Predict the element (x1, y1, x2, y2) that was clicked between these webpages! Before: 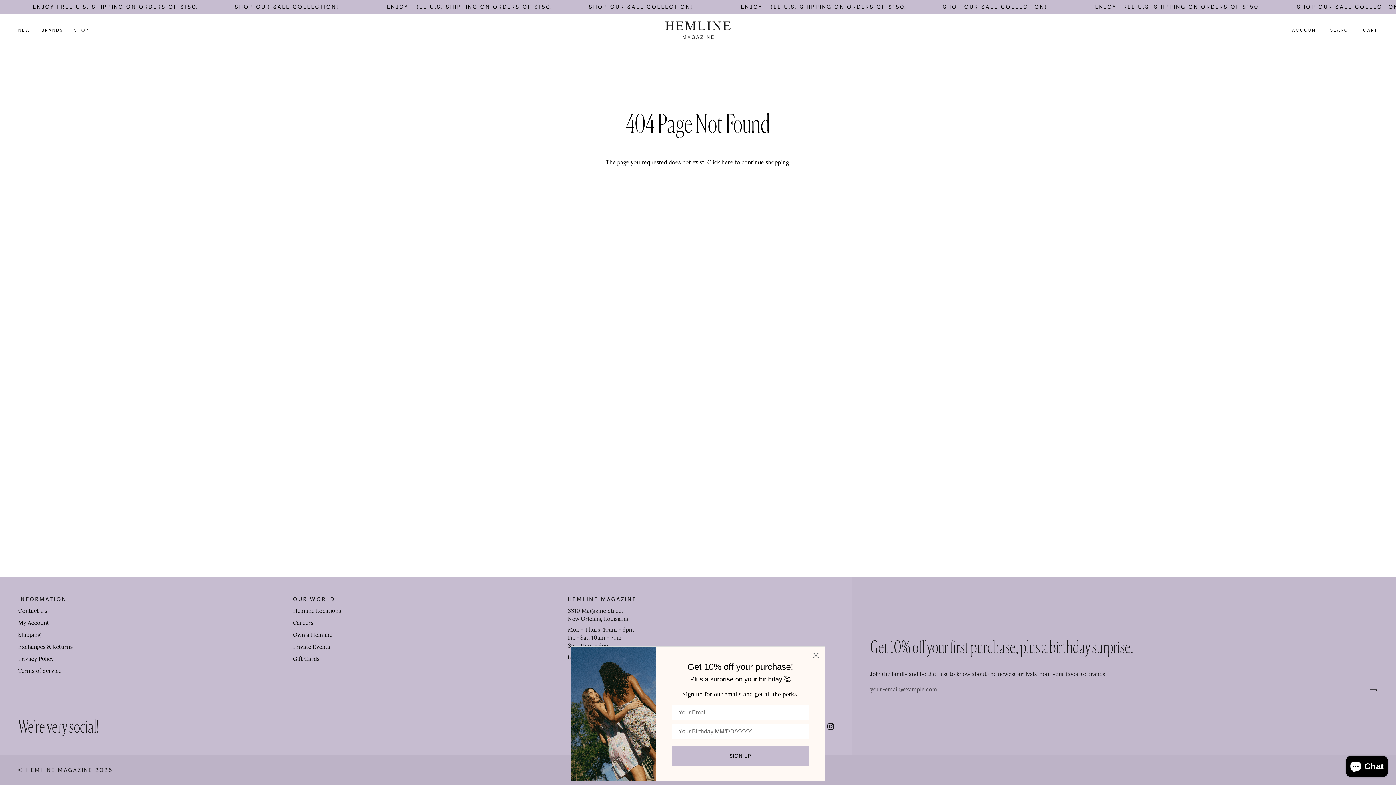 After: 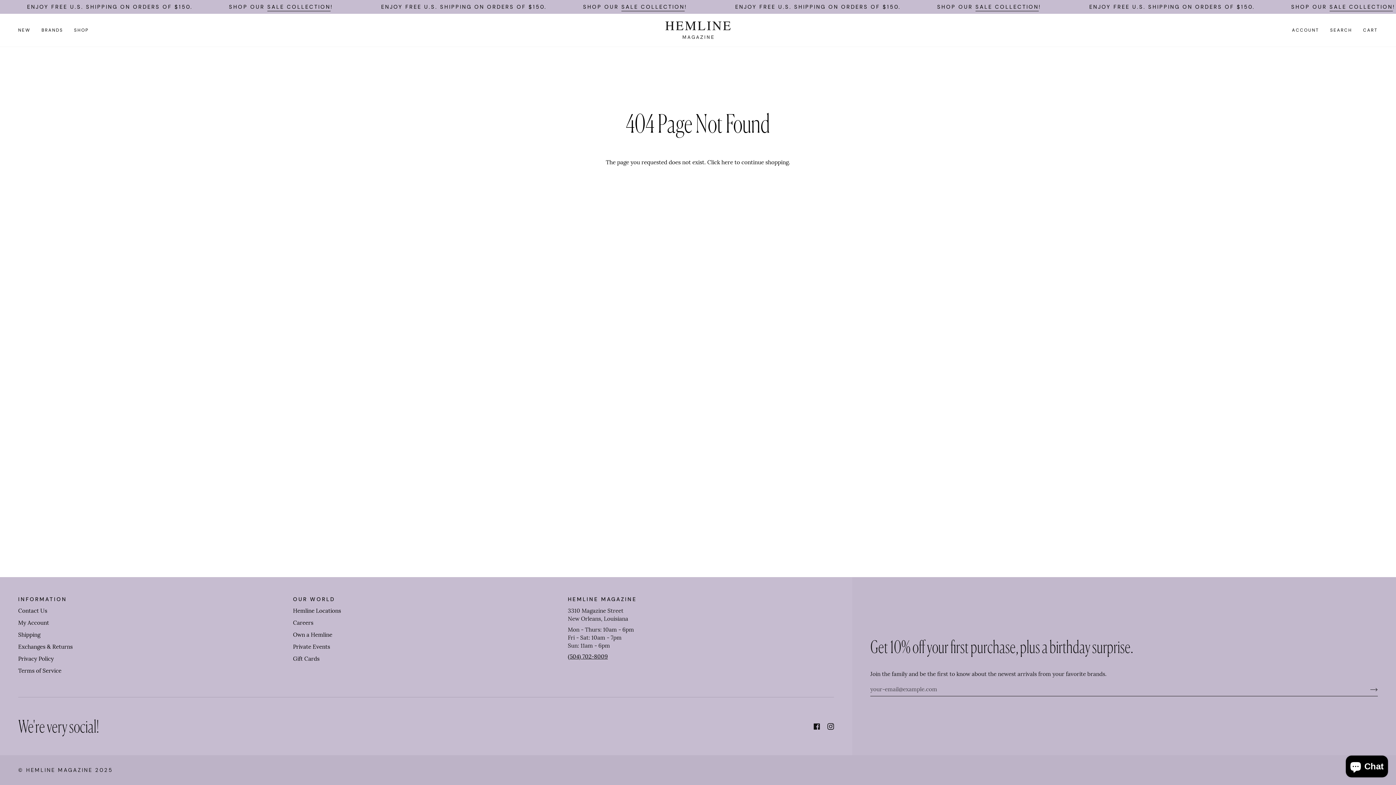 Action: label: Close dialog bbox: (809, 649, 822, 662)